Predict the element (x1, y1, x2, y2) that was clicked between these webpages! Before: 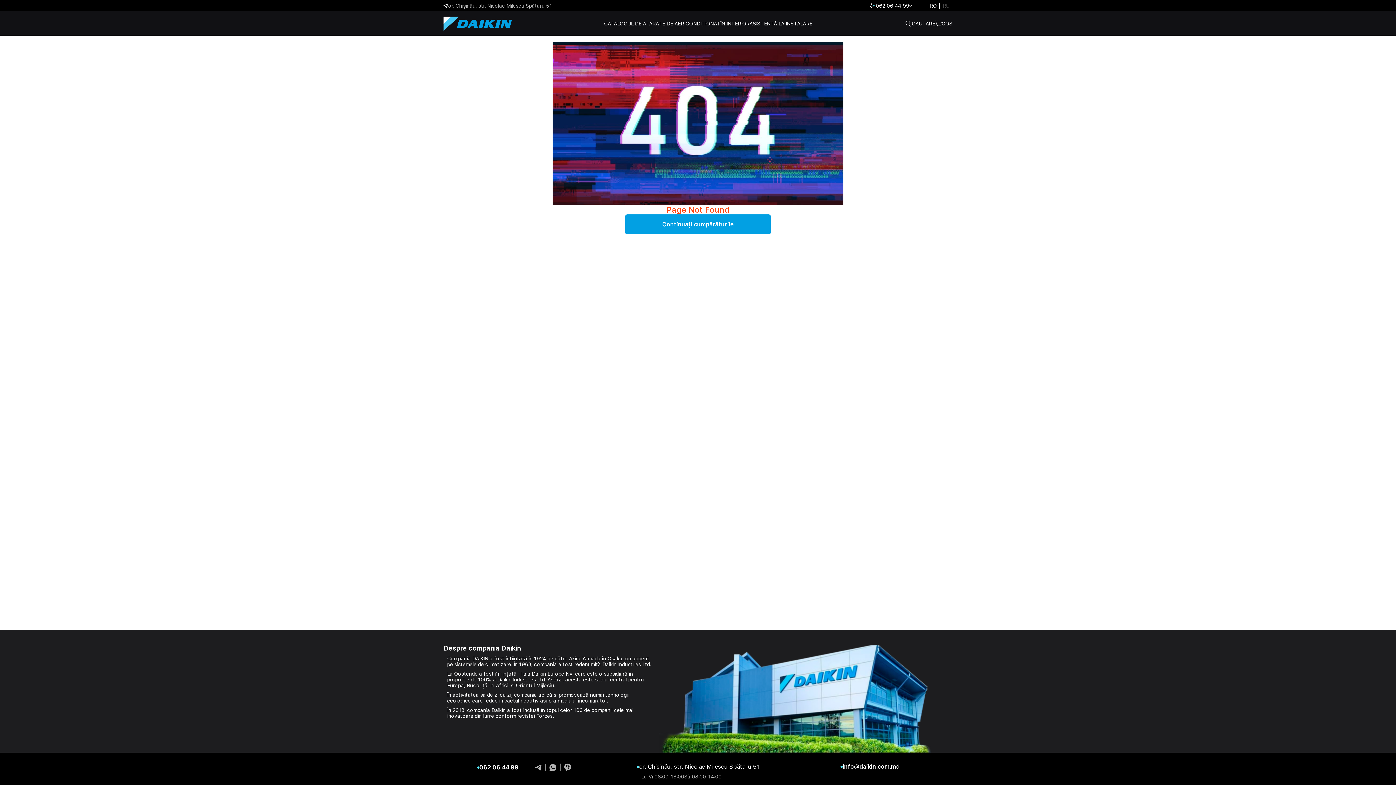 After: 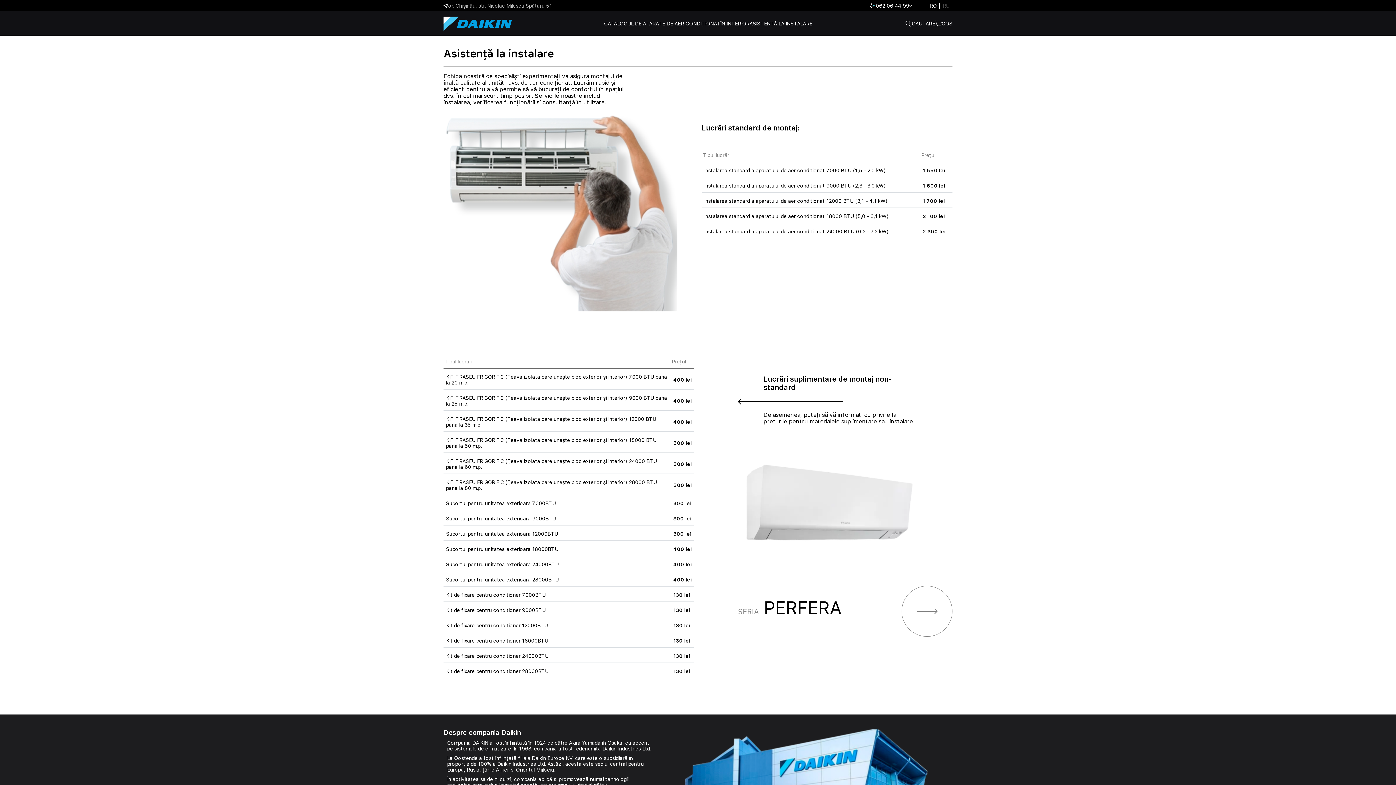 Action: bbox: (749, 15, 812, 31) label: ASISTENȚĂ LA INSTALARE